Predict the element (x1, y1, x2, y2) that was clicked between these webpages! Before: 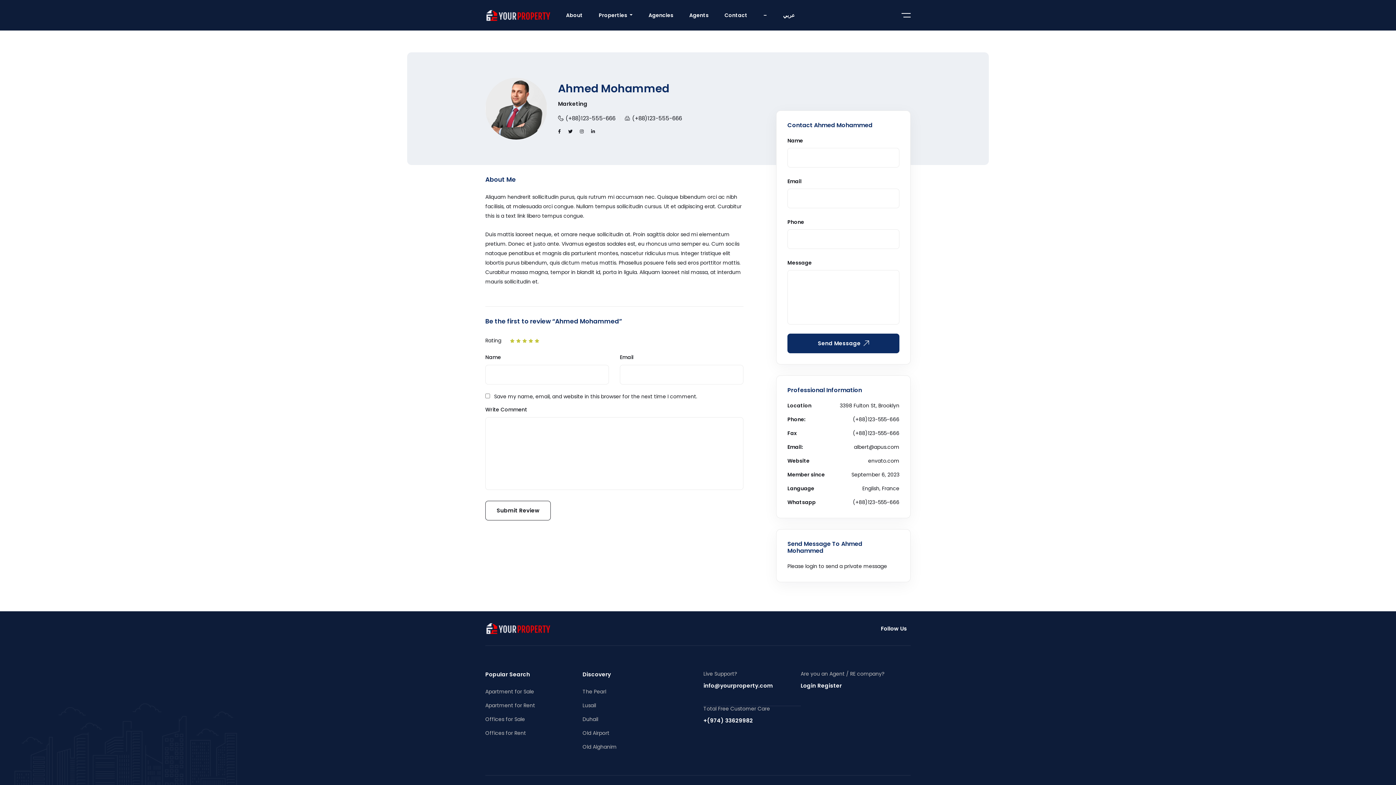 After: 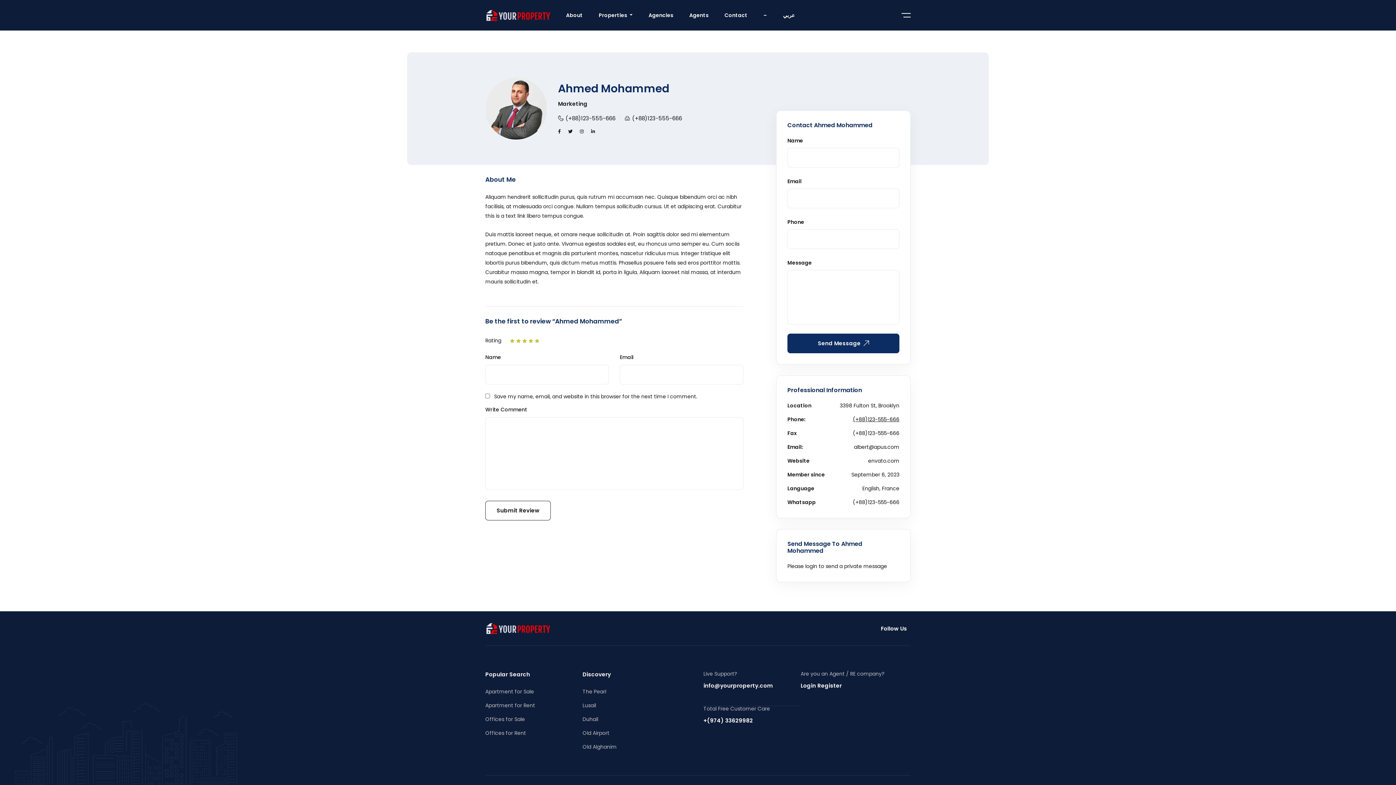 Action: label: (+88)123-555-666 bbox: (853, 414, 899, 424)